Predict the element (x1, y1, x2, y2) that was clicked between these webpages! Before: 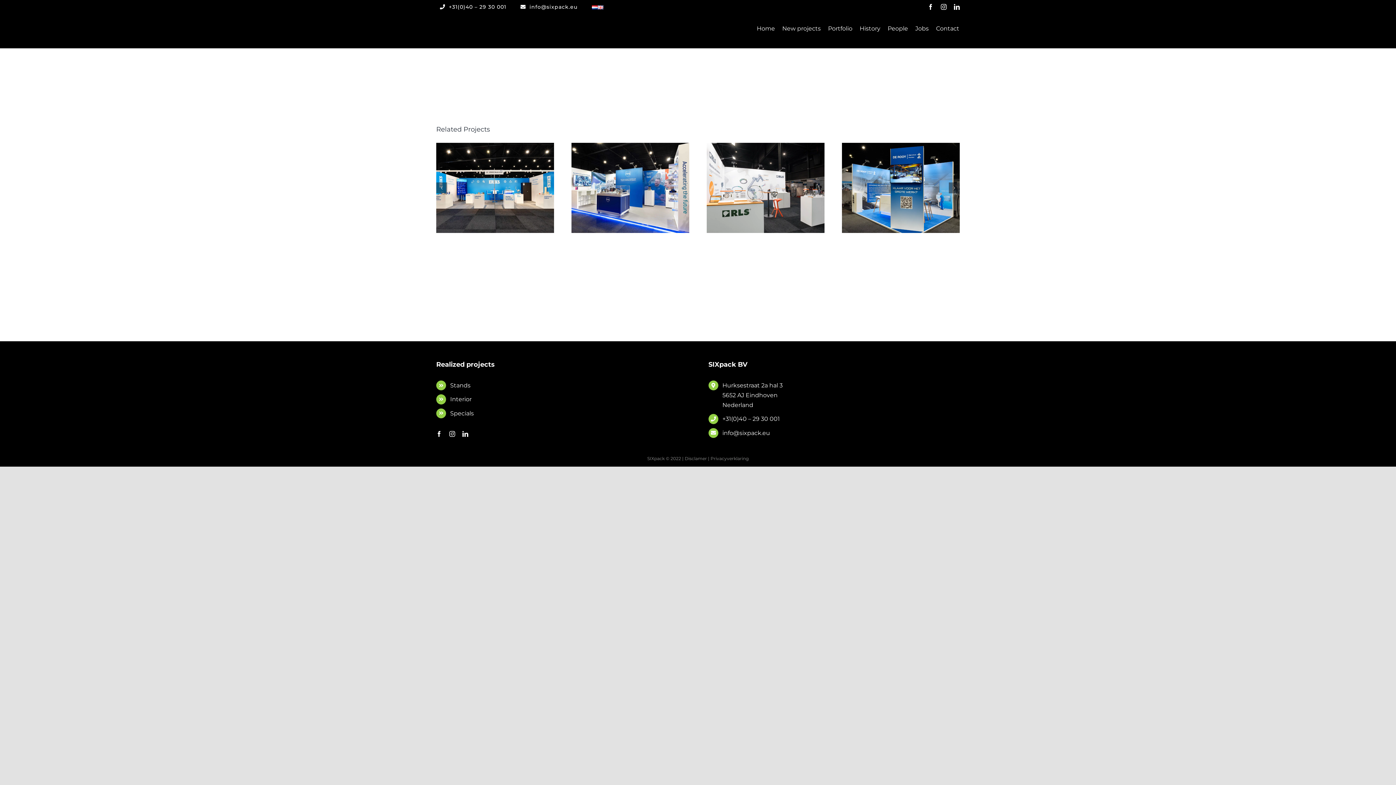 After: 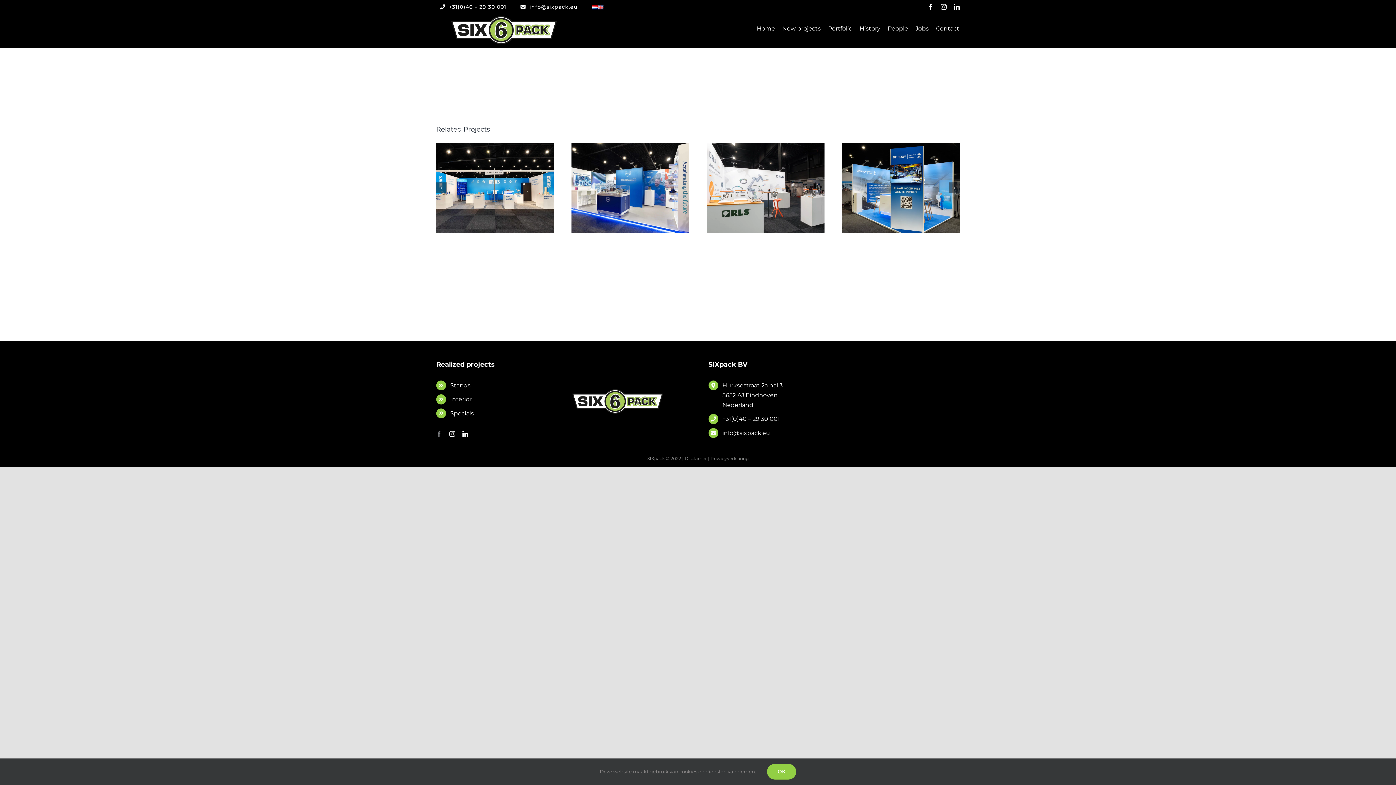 Action: bbox: (436, 431, 442, 437) label: facebook